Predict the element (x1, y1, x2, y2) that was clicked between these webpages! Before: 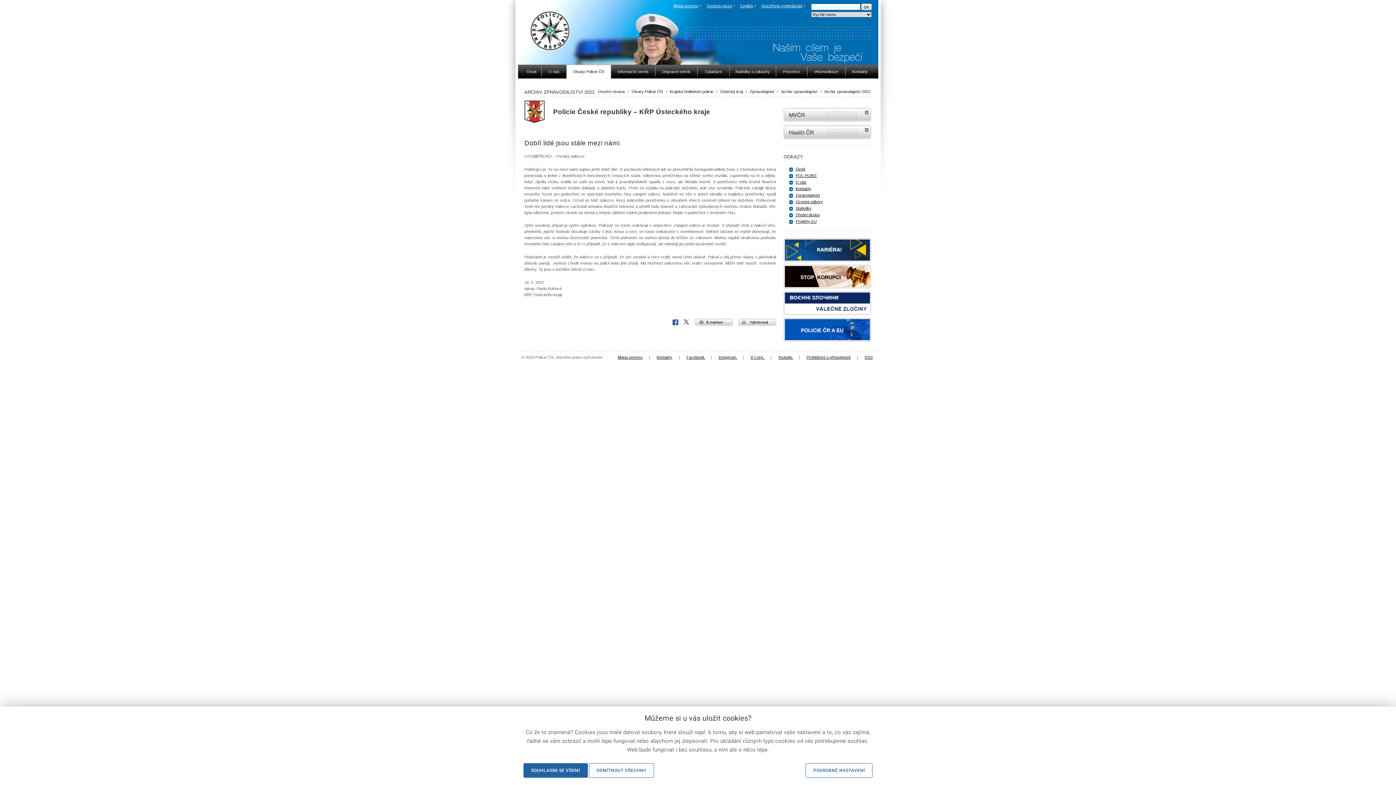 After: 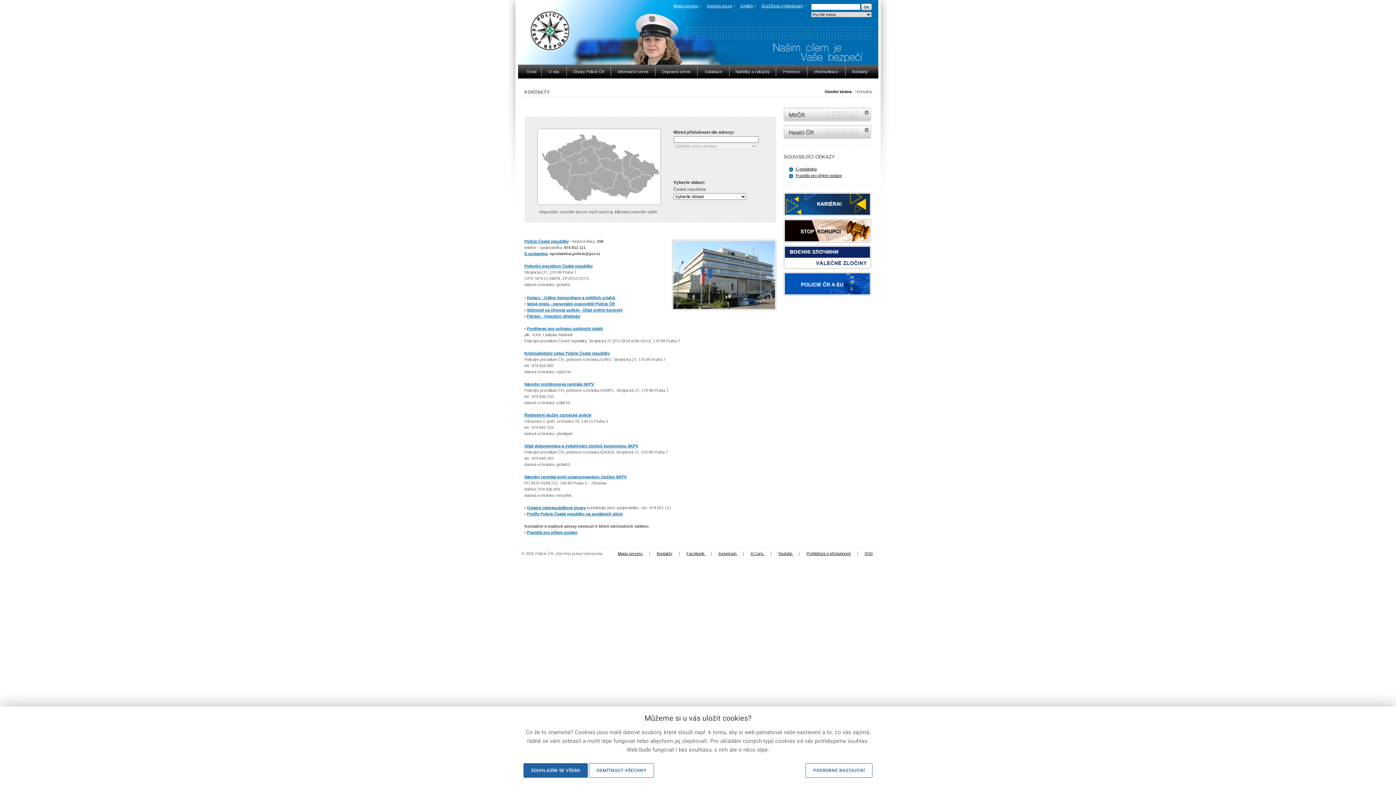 Action: label: Kontakty bbox: (845, 64, 878, 78)